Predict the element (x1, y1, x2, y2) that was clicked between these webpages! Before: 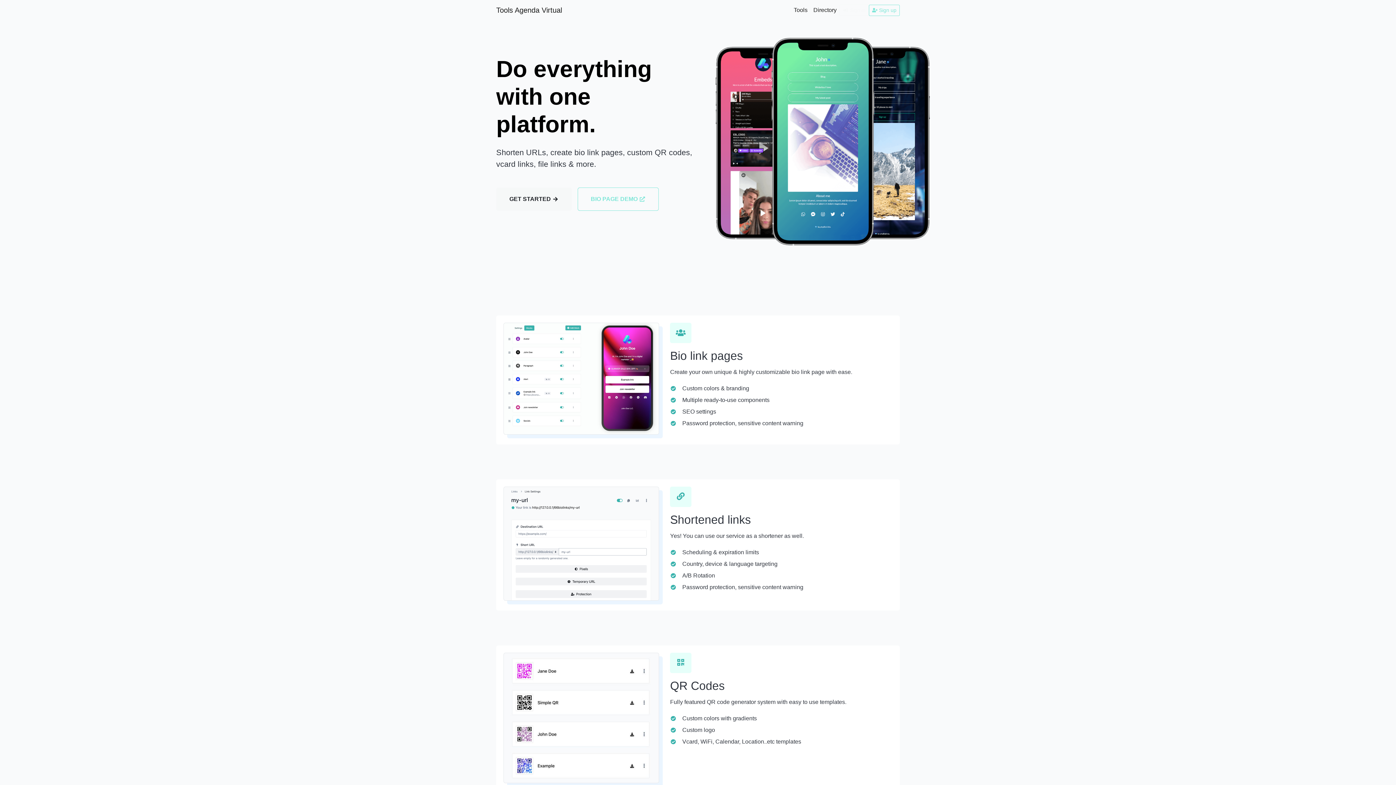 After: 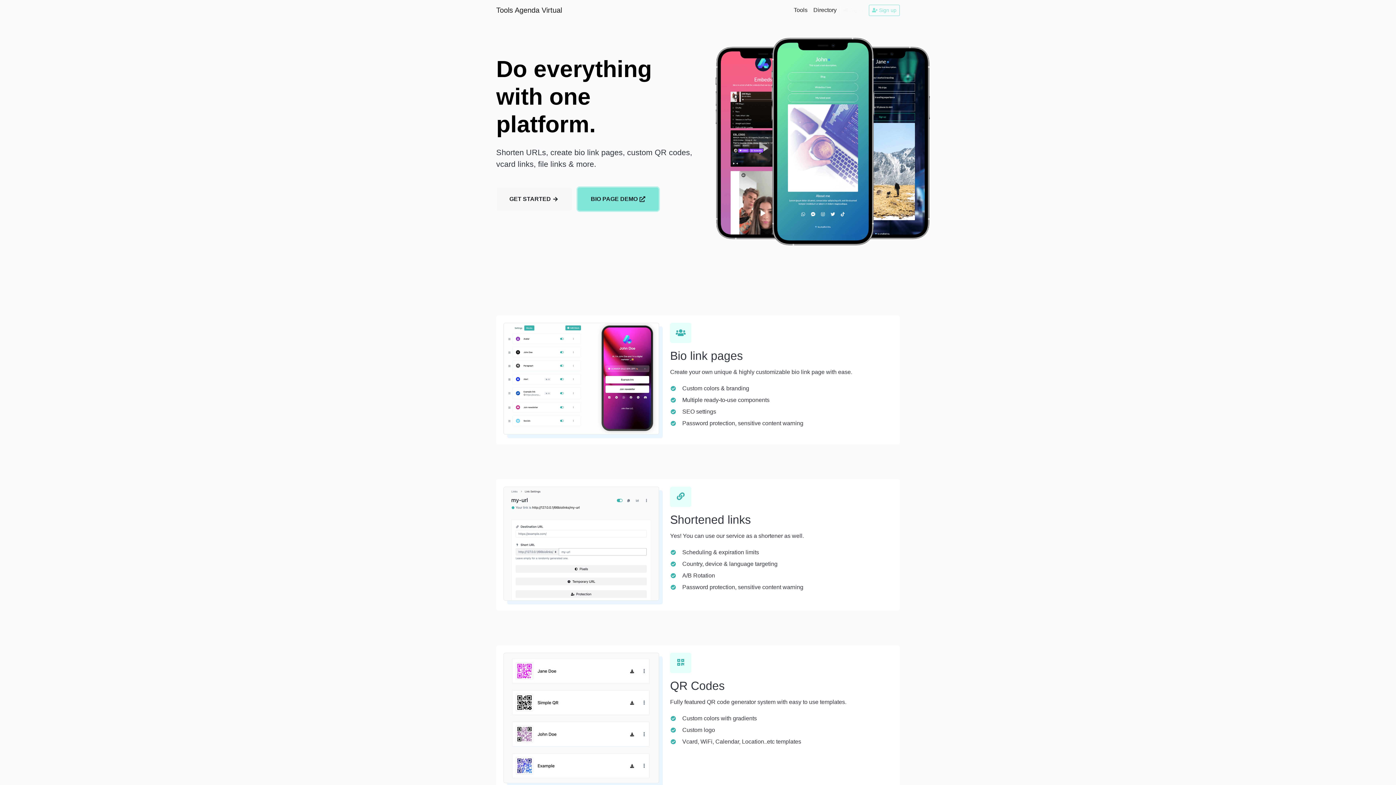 Action: label: BIO PAGE DEMO  bbox: (577, 187, 658, 211)